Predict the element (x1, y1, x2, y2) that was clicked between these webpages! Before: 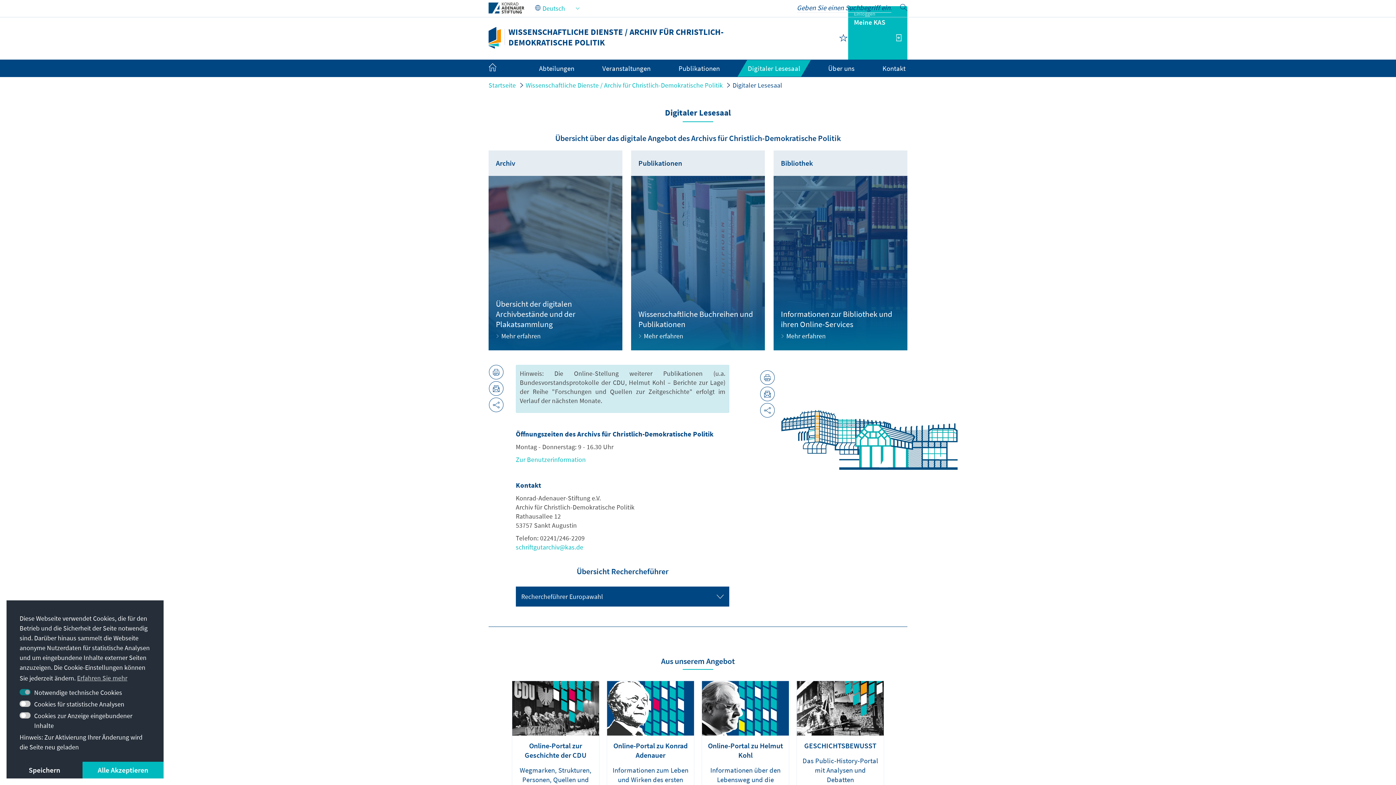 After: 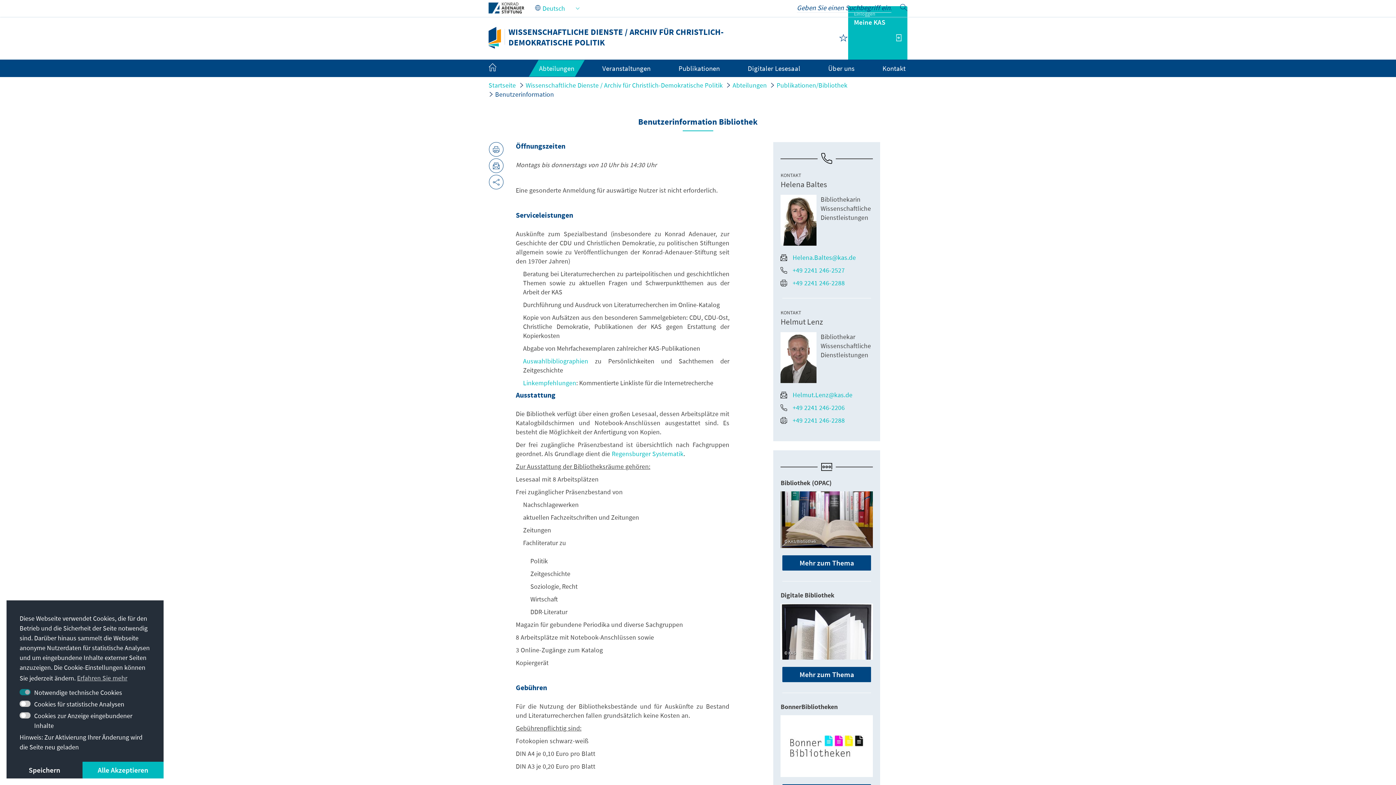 Action: label: Informationen zur Bibliothek und ihren Online-Services
Mehr erfahren bbox: (773, 150, 907, 350)